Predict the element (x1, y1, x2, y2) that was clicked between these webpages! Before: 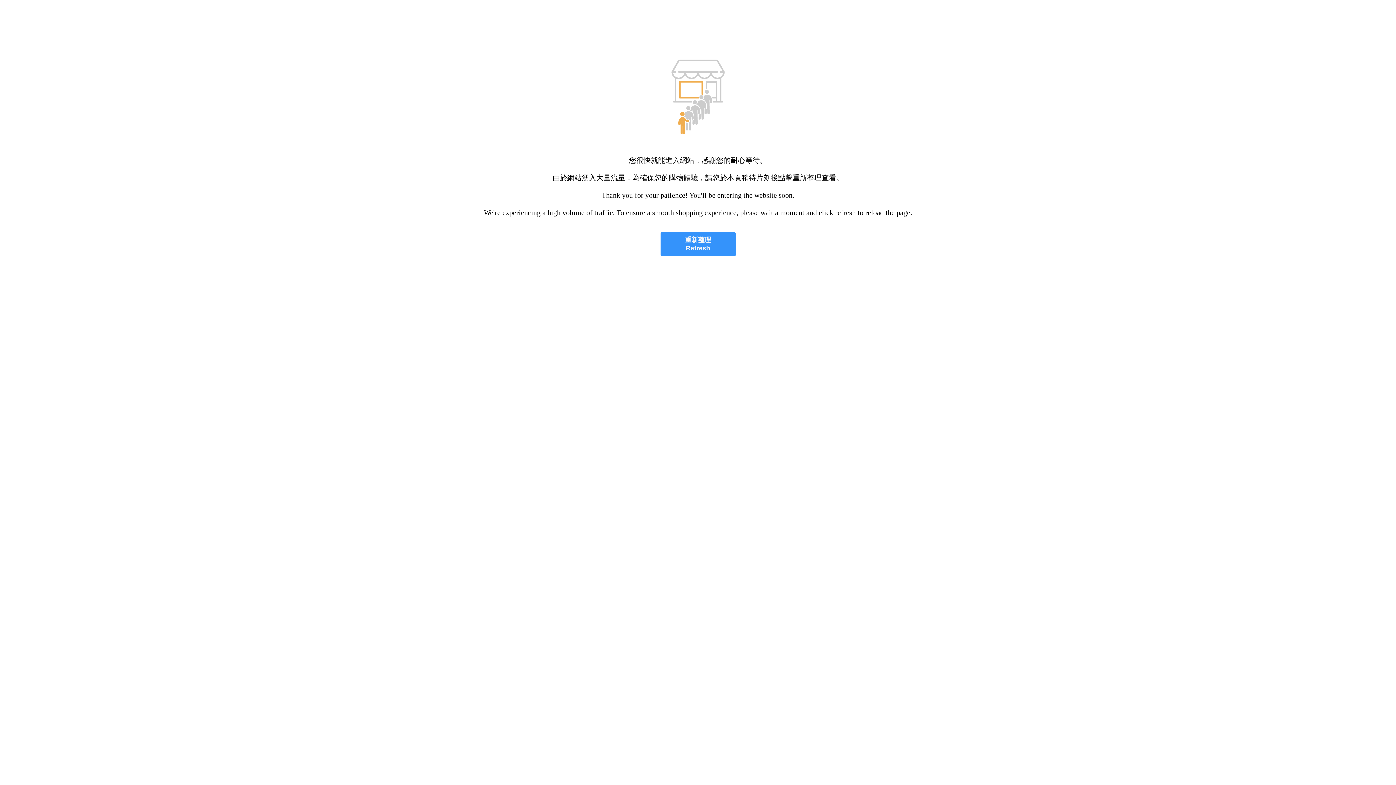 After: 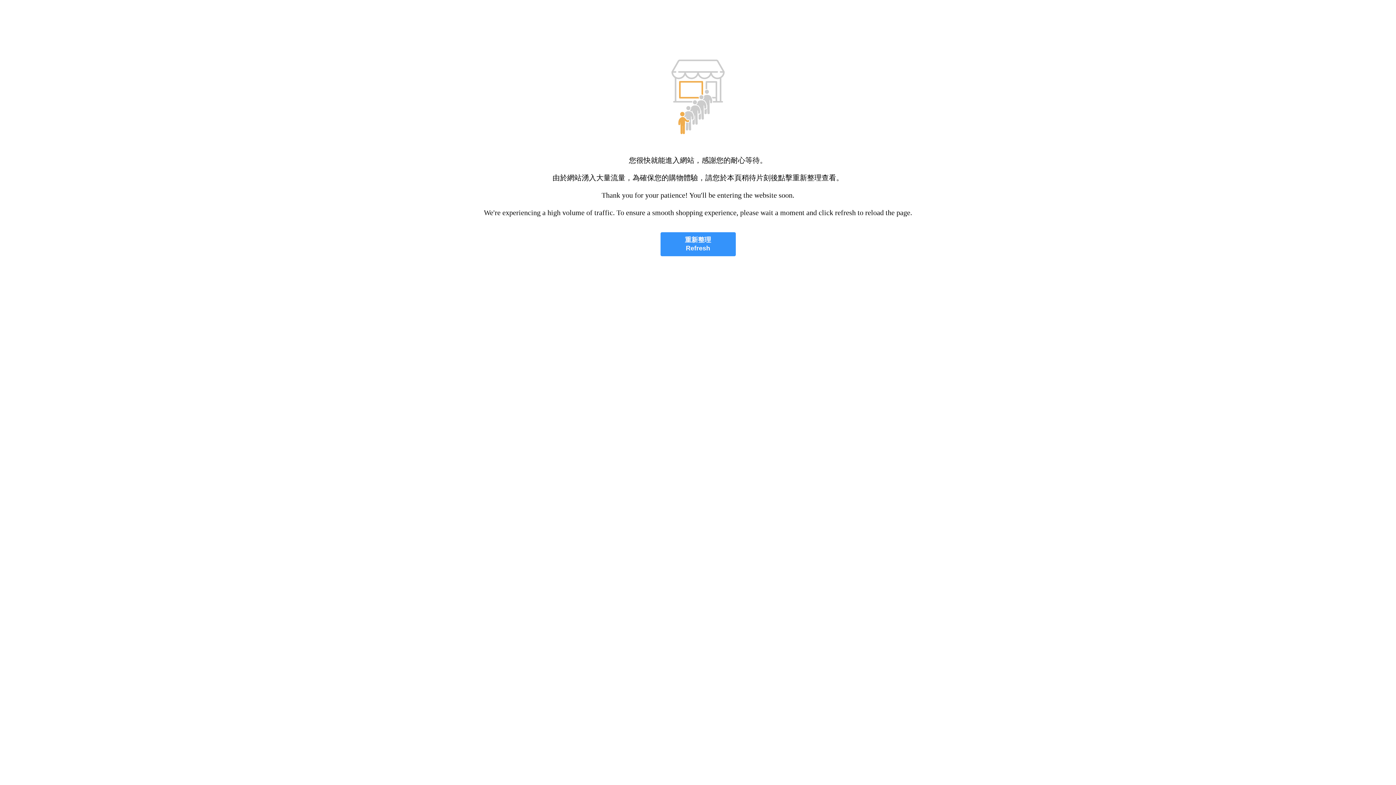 Action: bbox: (660, 232, 735, 256) label: 重新整理
Refresh